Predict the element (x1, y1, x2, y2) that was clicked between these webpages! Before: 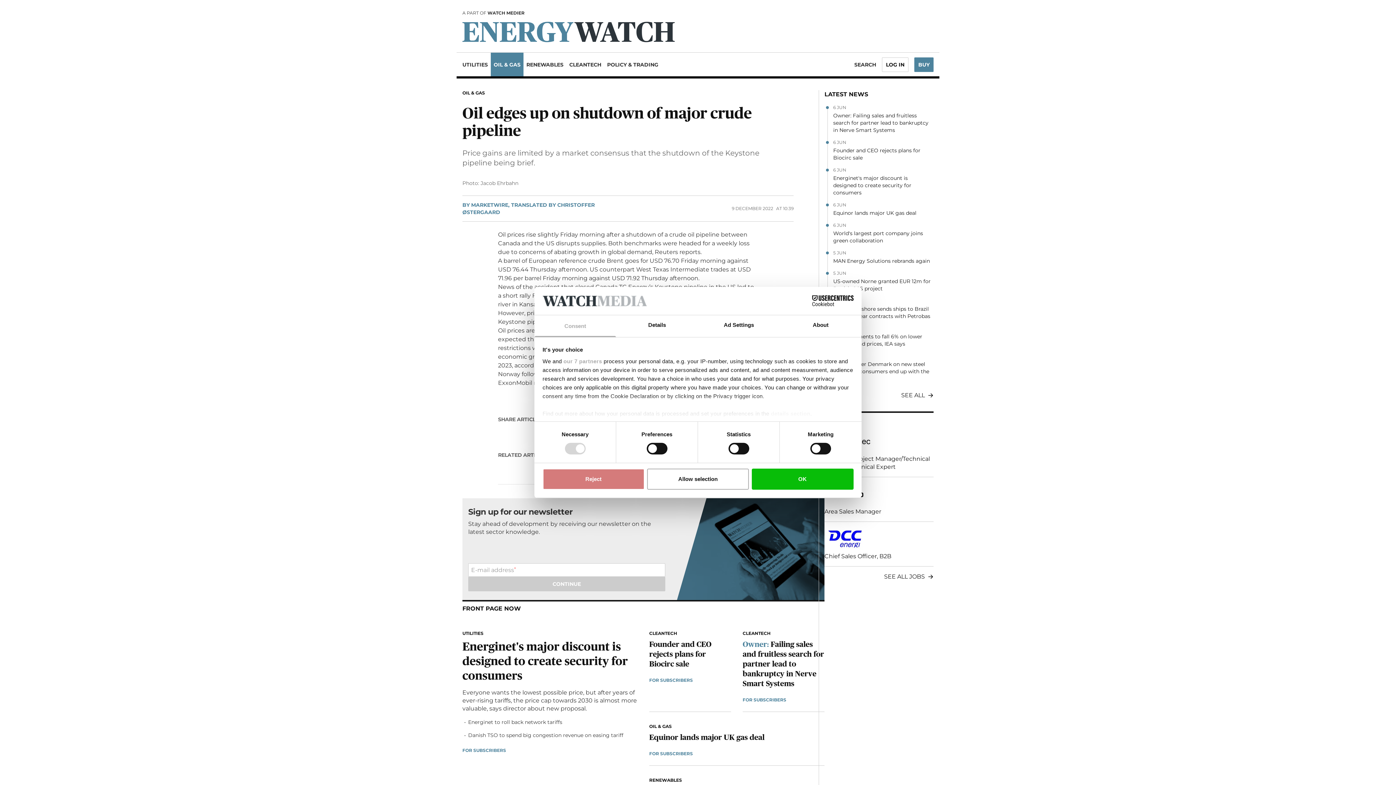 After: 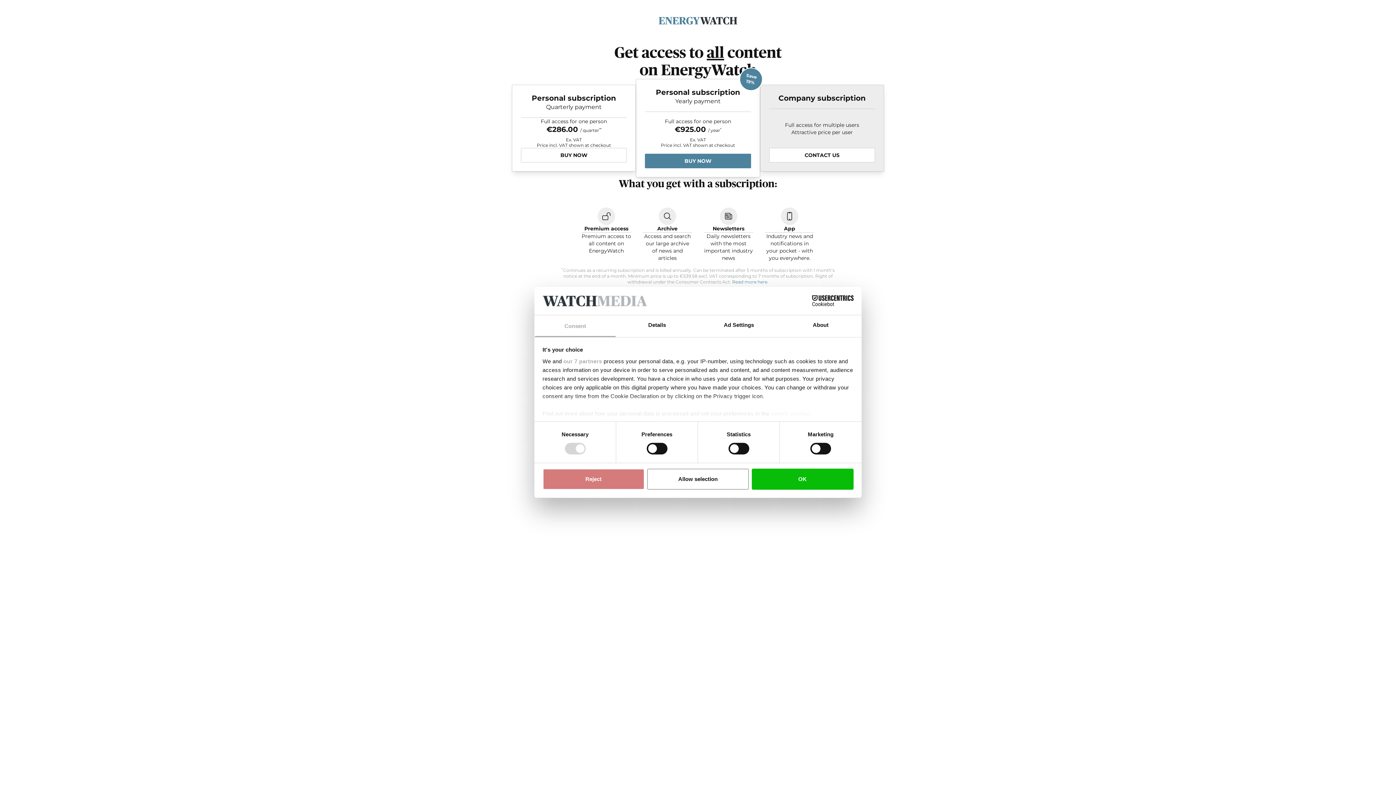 Action: bbox: (914, 57, 933, 71) label: BUY